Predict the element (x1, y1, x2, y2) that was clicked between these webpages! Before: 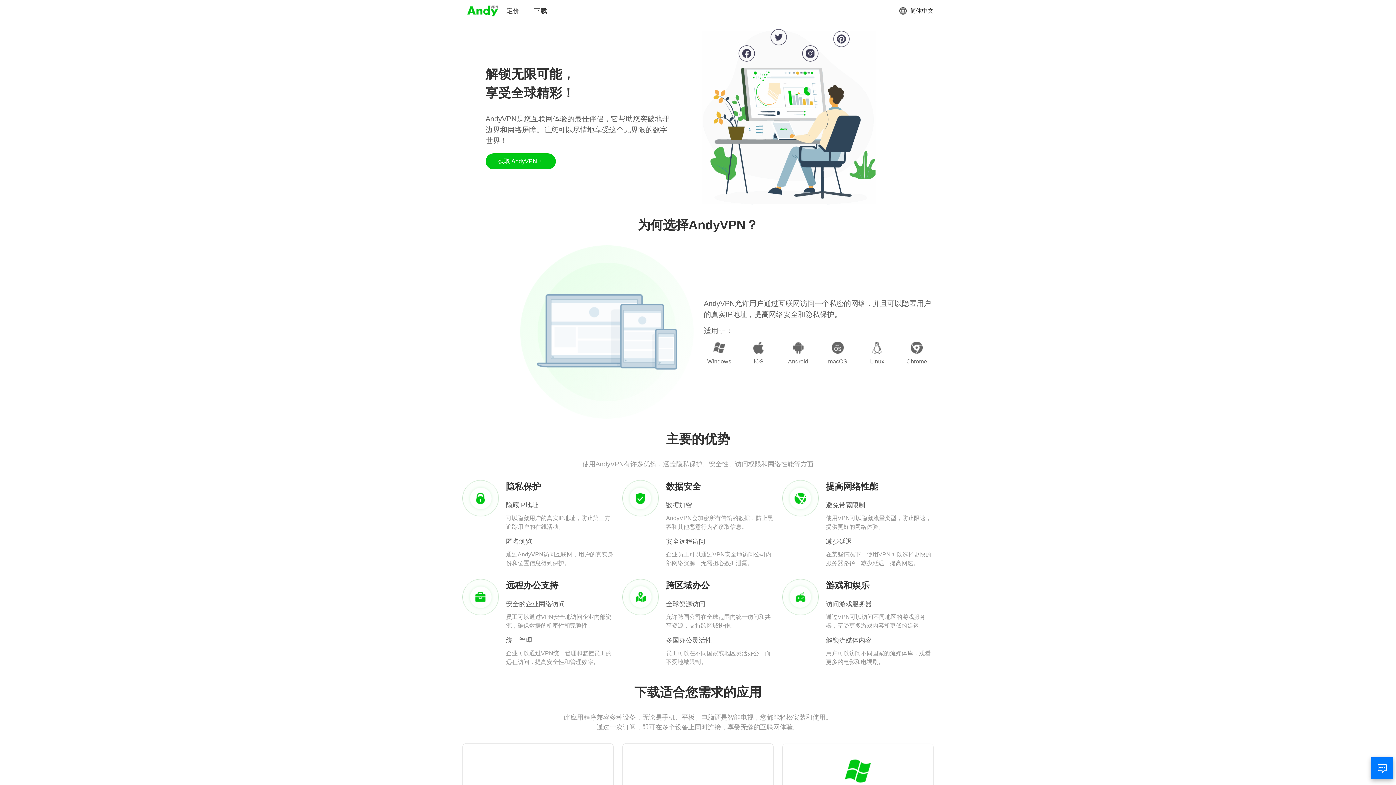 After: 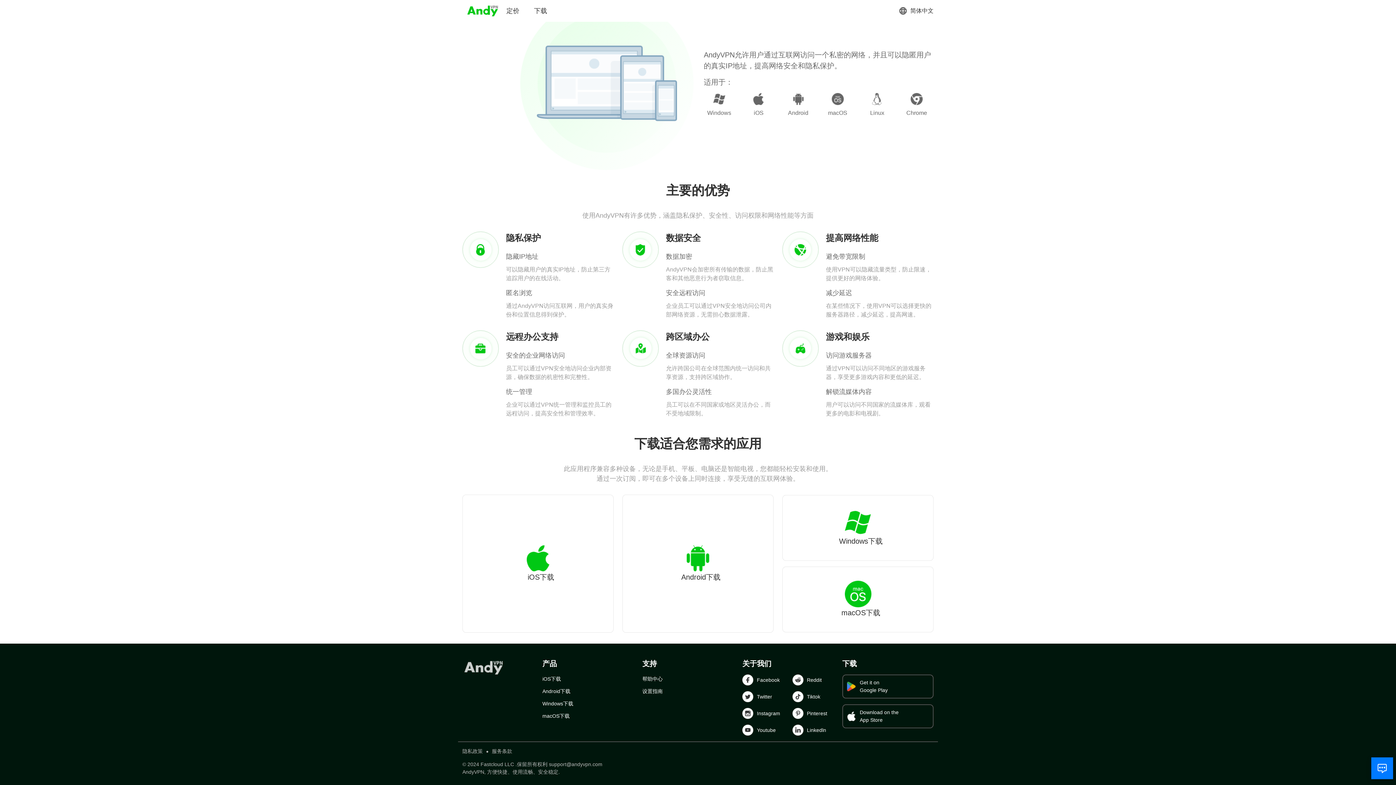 Action: label: 获取 AndyVPN bbox: (485, 153, 555, 169)